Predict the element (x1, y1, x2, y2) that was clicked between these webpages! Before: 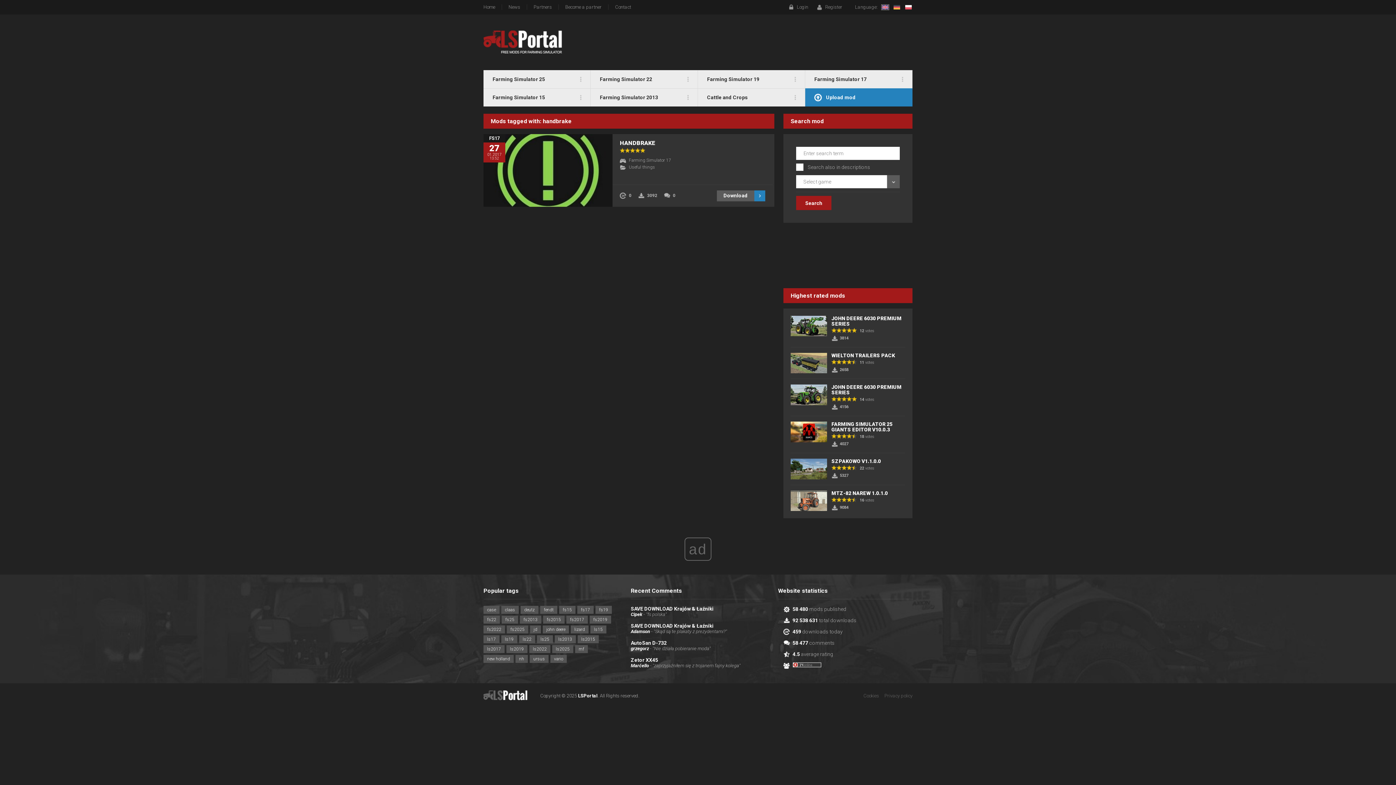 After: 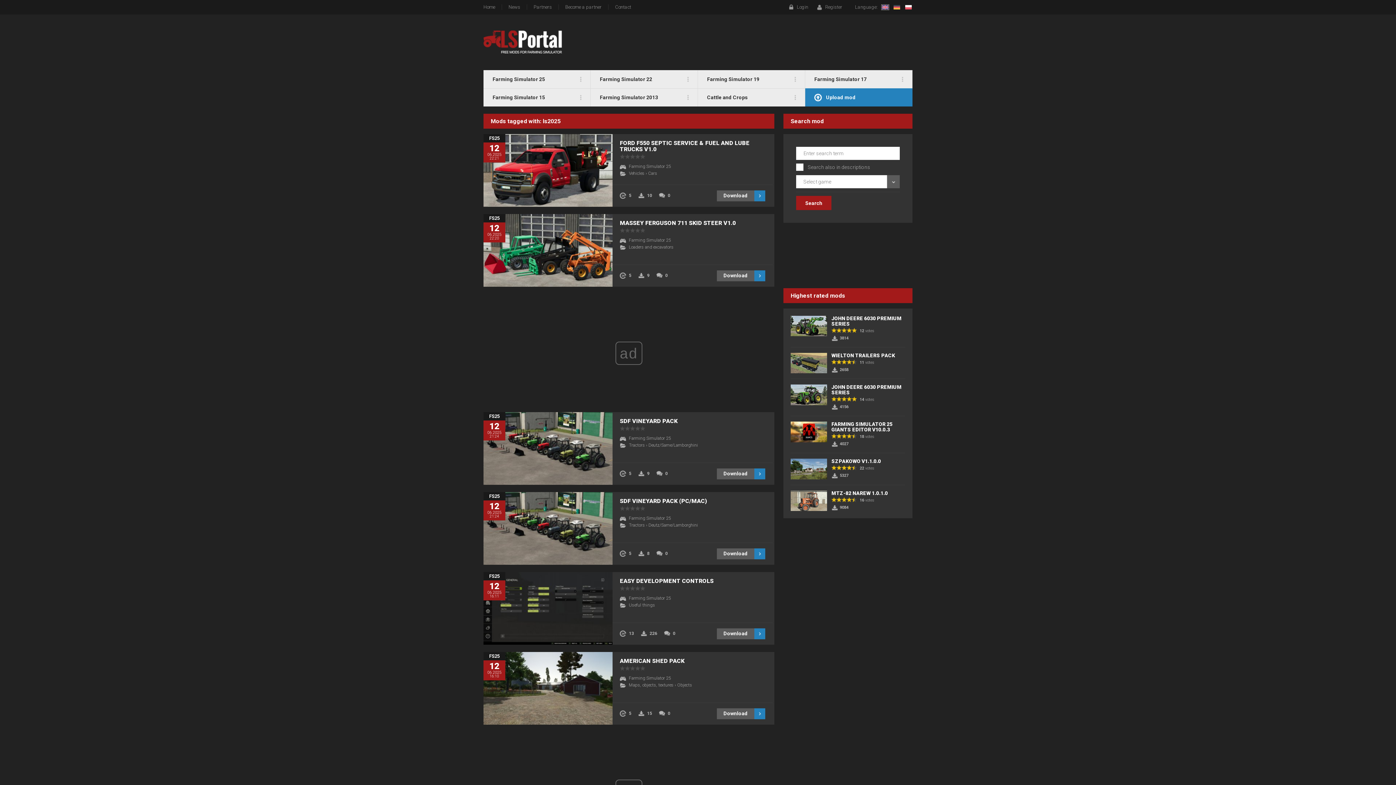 Action: bbox: (552, 645, 573, 653) label: ls2025 (5,557 items)